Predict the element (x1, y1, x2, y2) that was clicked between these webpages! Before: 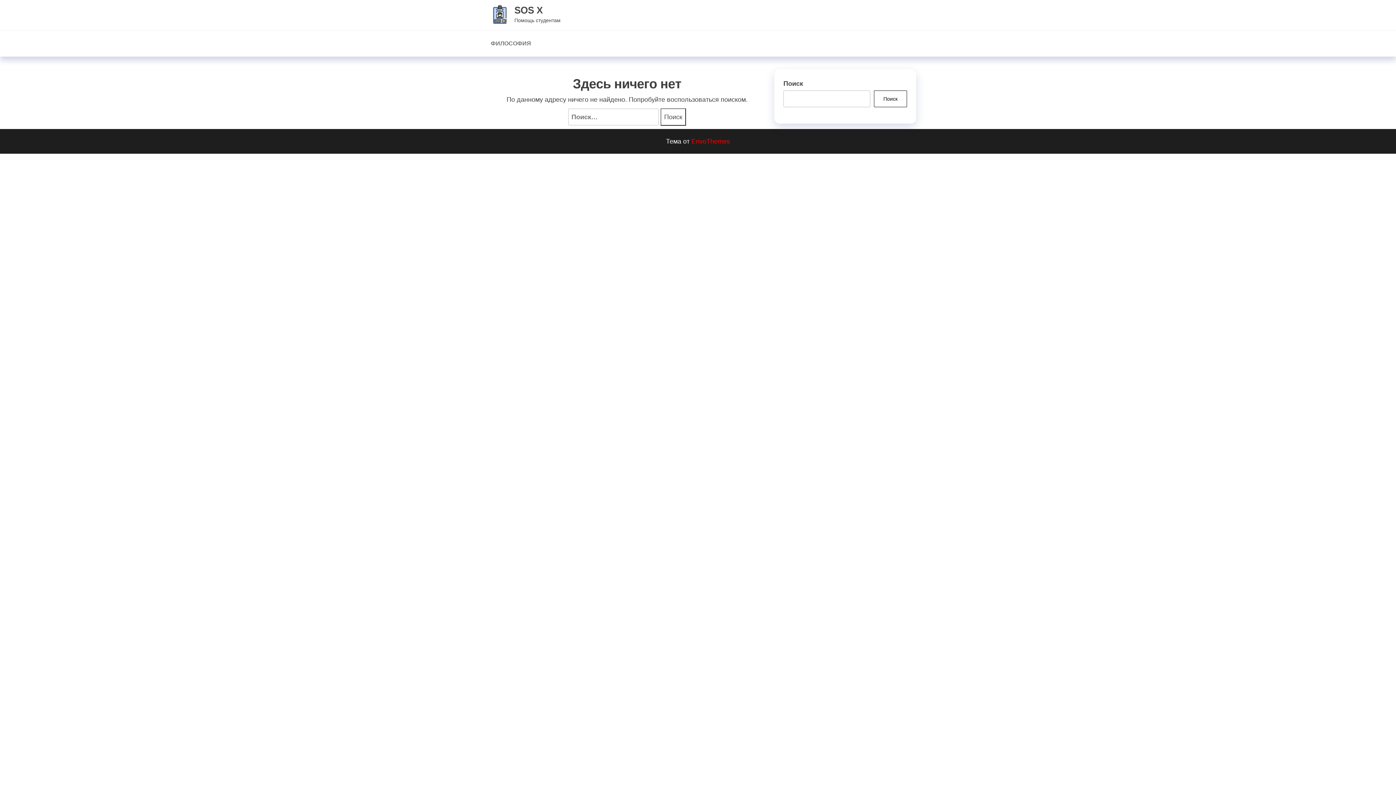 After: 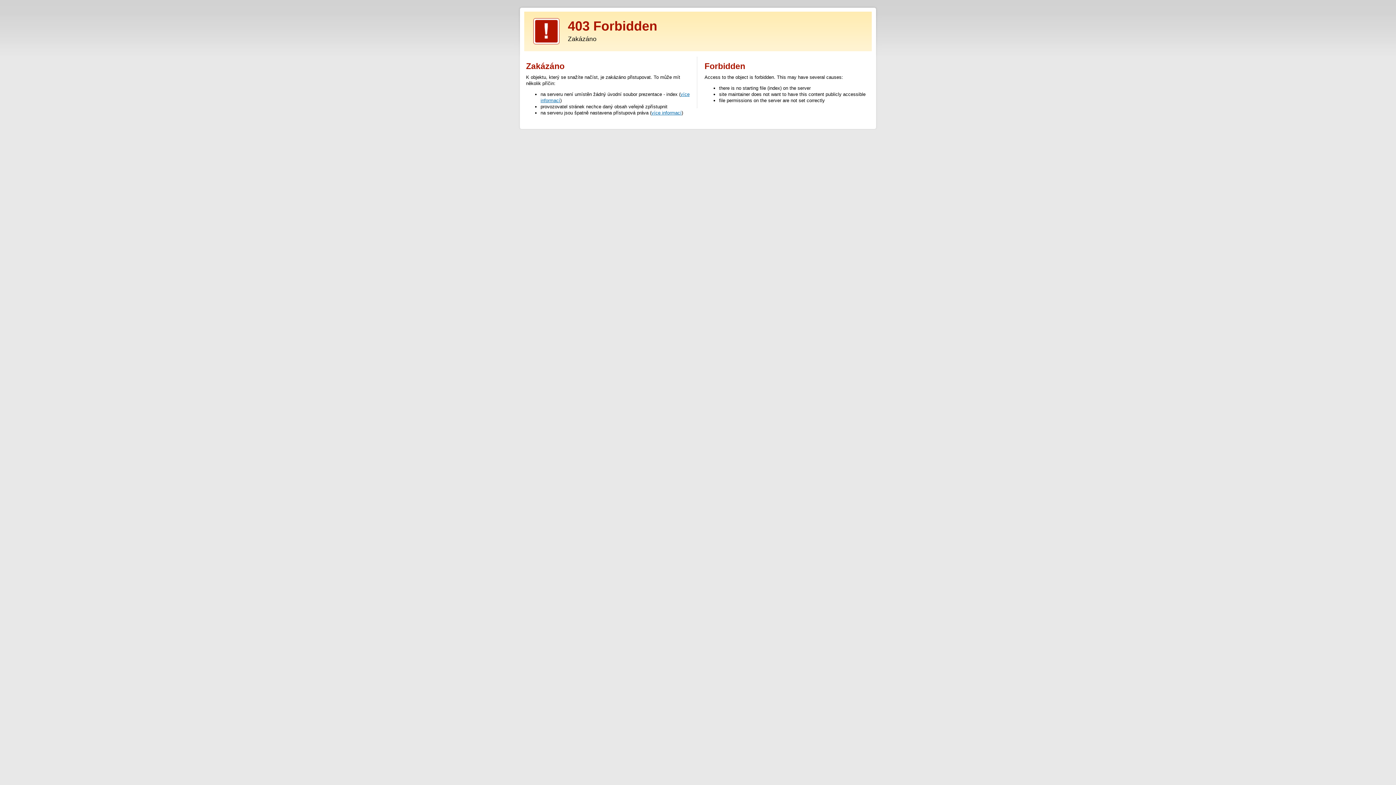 Action: bbox: (691, 137, 730, 145) label: EnvoThemes